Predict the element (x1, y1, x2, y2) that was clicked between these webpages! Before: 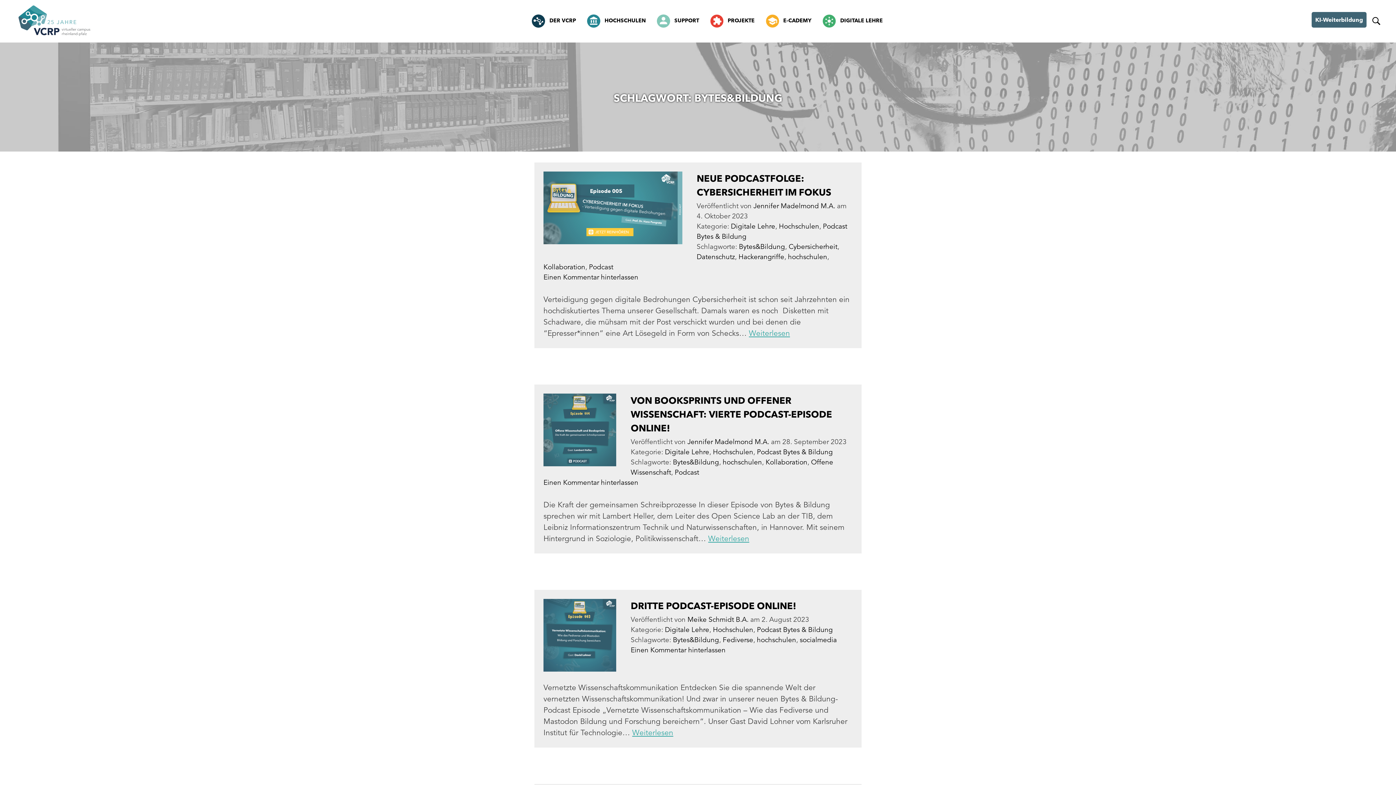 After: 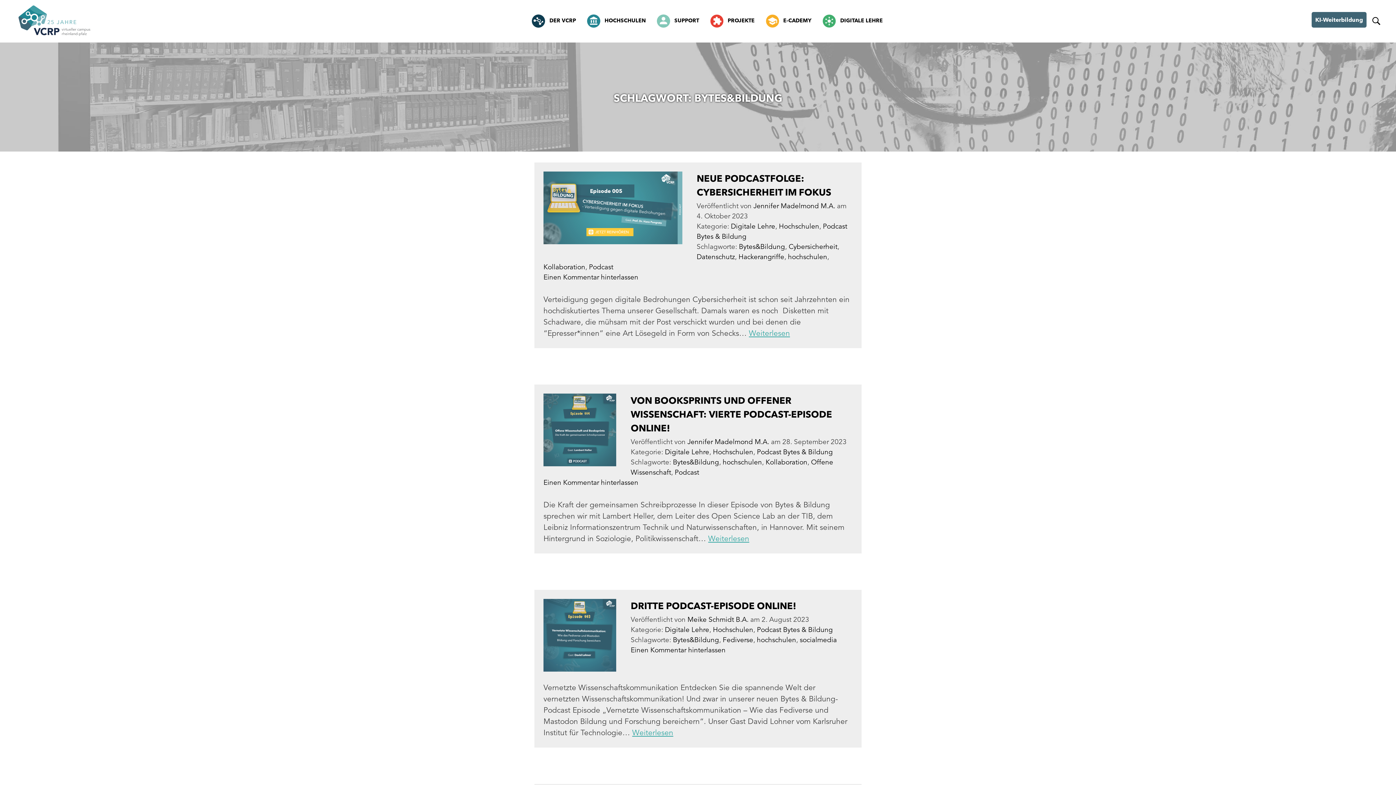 Action: bbox: (673, 636, 719, 644) label: Bytes&Bildung